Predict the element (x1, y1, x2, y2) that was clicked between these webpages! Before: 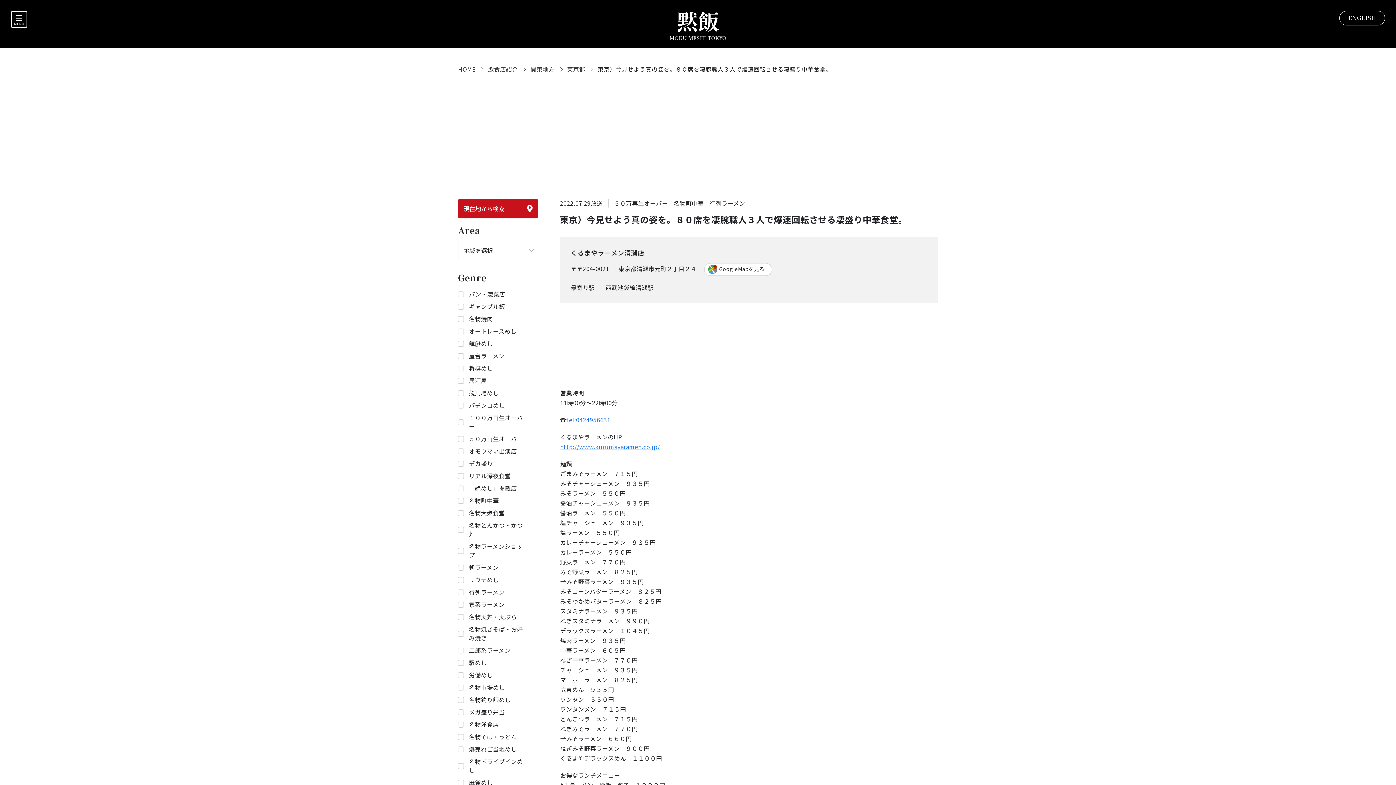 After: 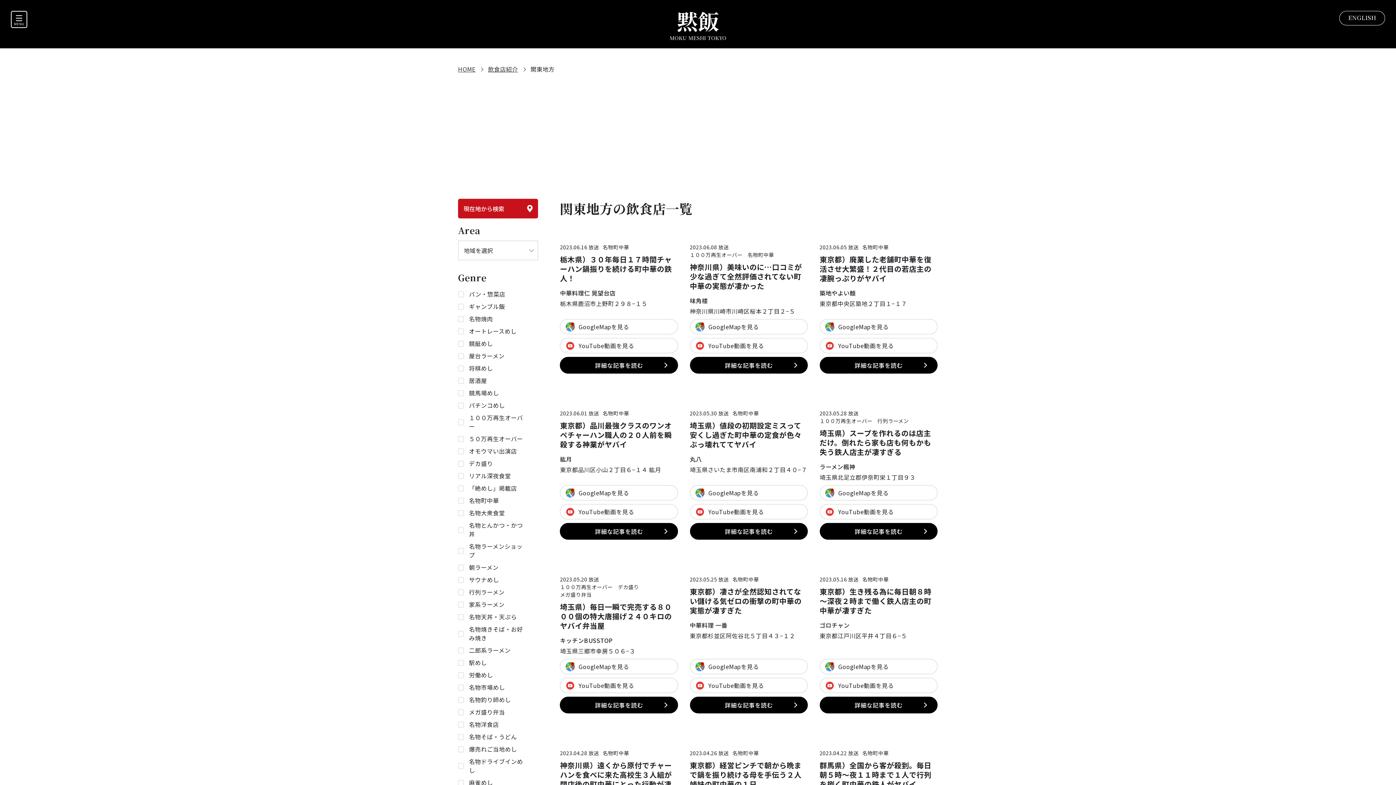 Action: label: 関東地方 bbox: (530, 64, 565, 73)